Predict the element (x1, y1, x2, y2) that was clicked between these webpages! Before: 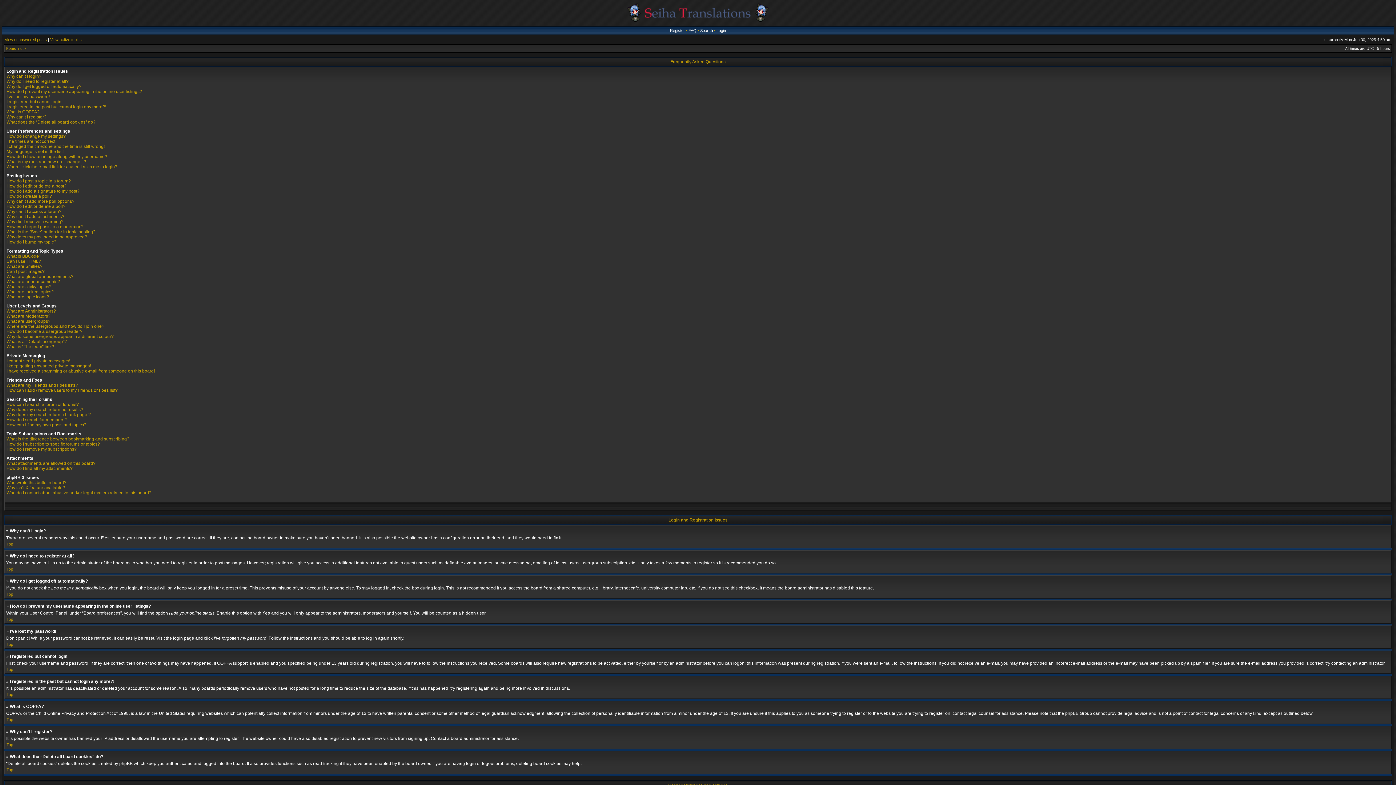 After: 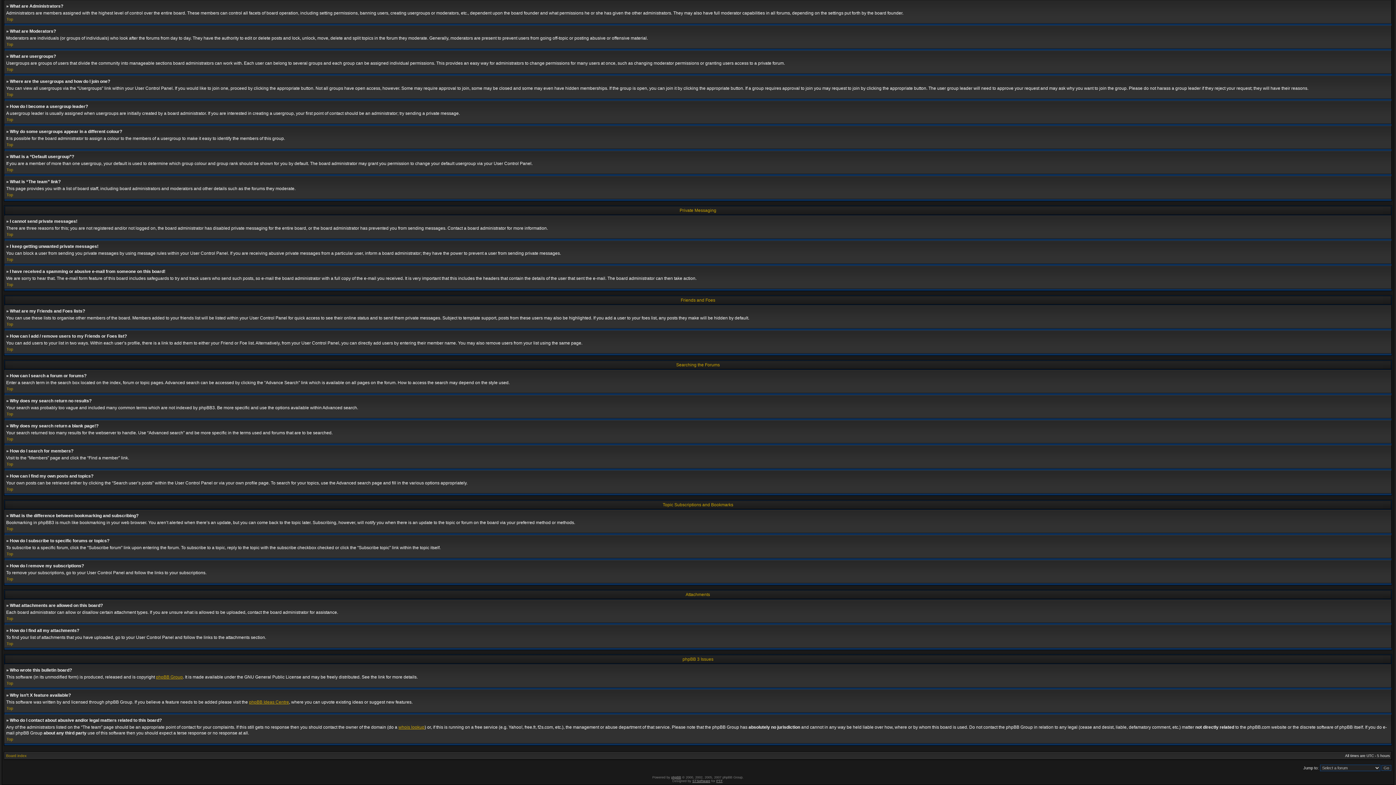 Action: label: How do I subscribe to specific forums or topics? bbox: (6, 441, 100, 446)